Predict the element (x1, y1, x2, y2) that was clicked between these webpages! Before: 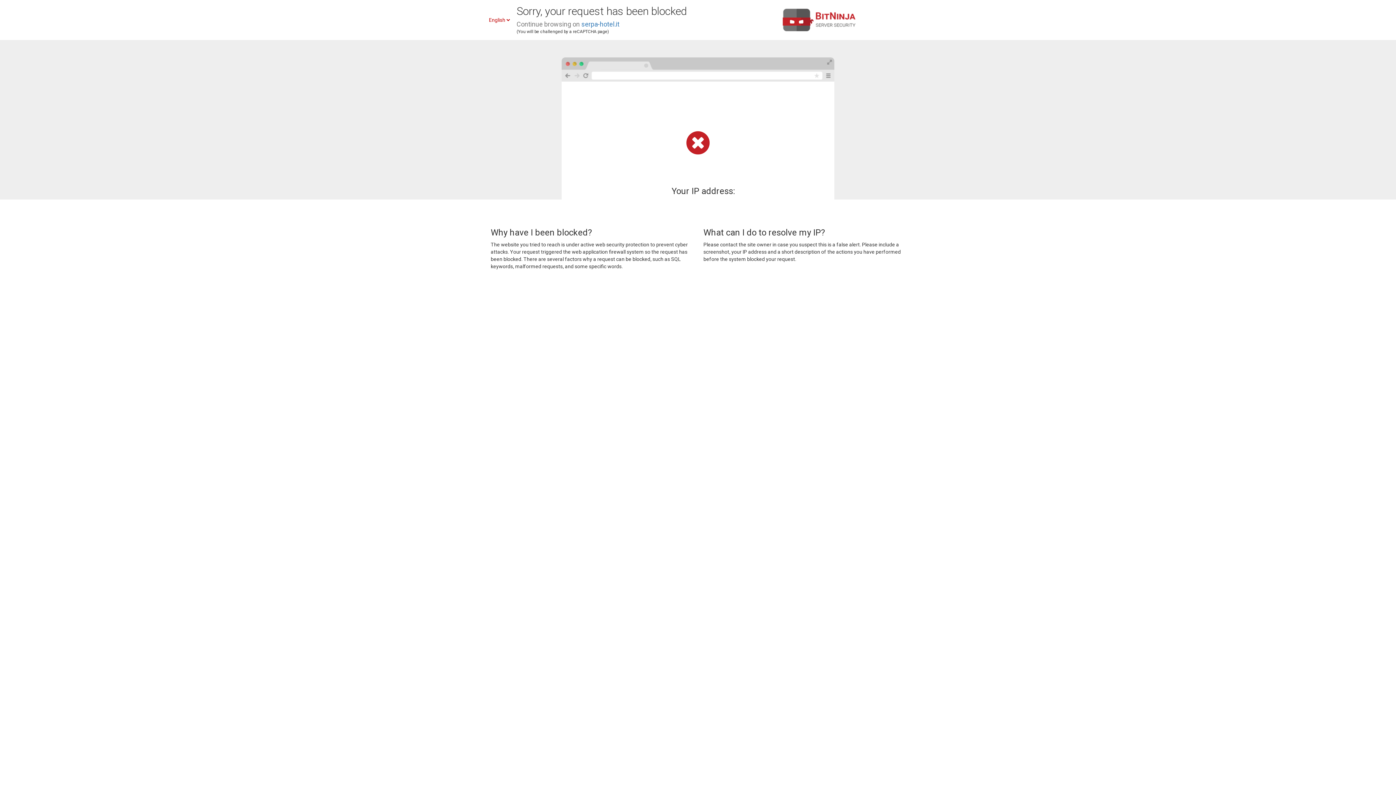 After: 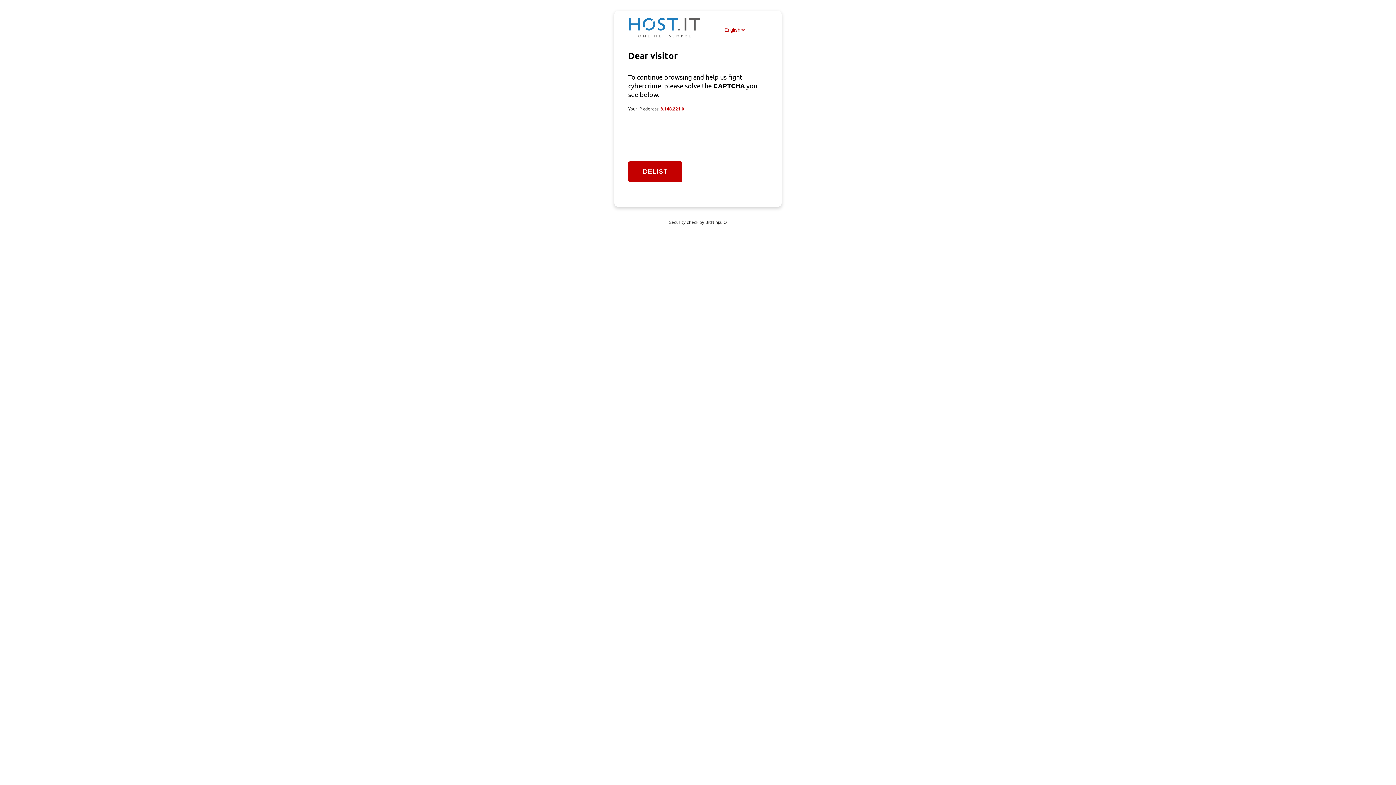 Action: label: serpa-hotel.it bbox: (581, 20, 619, 28)